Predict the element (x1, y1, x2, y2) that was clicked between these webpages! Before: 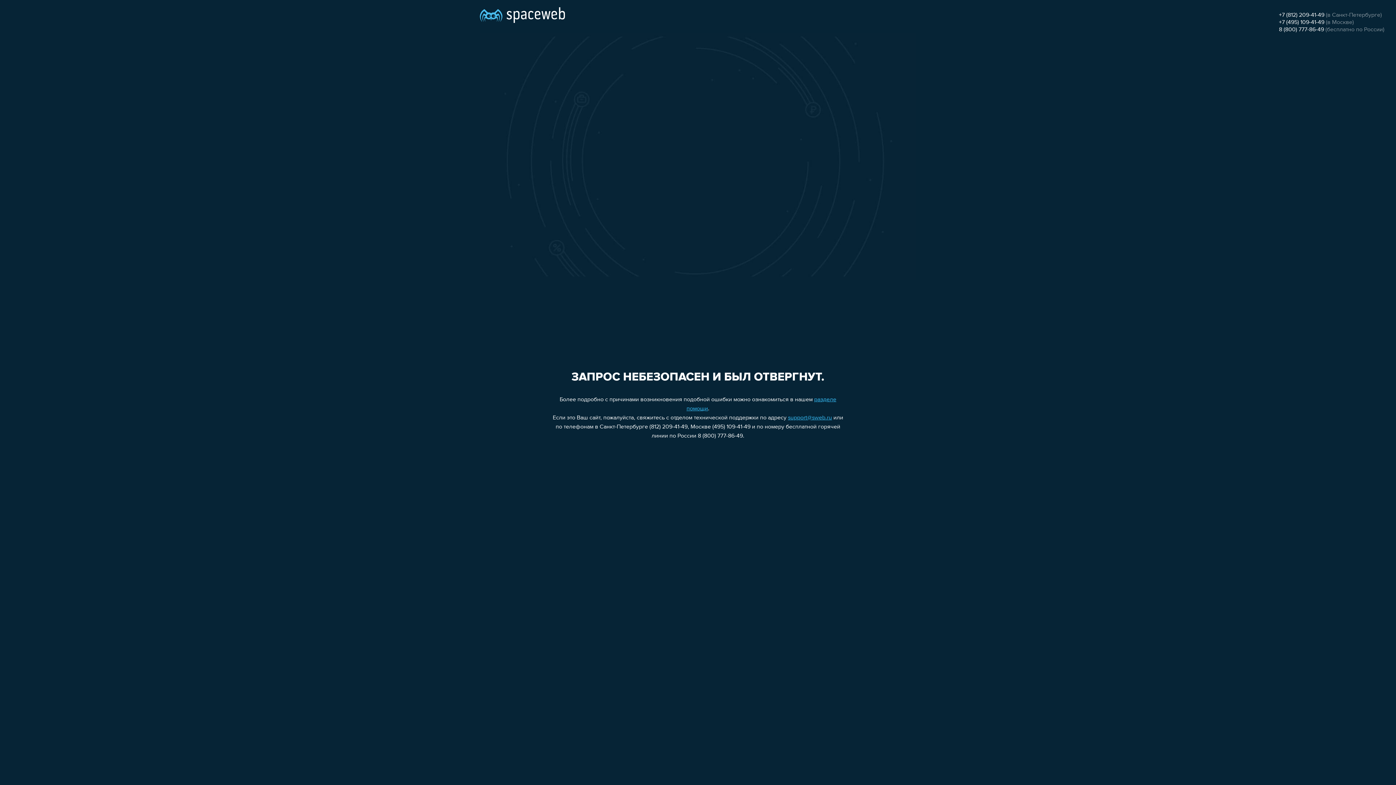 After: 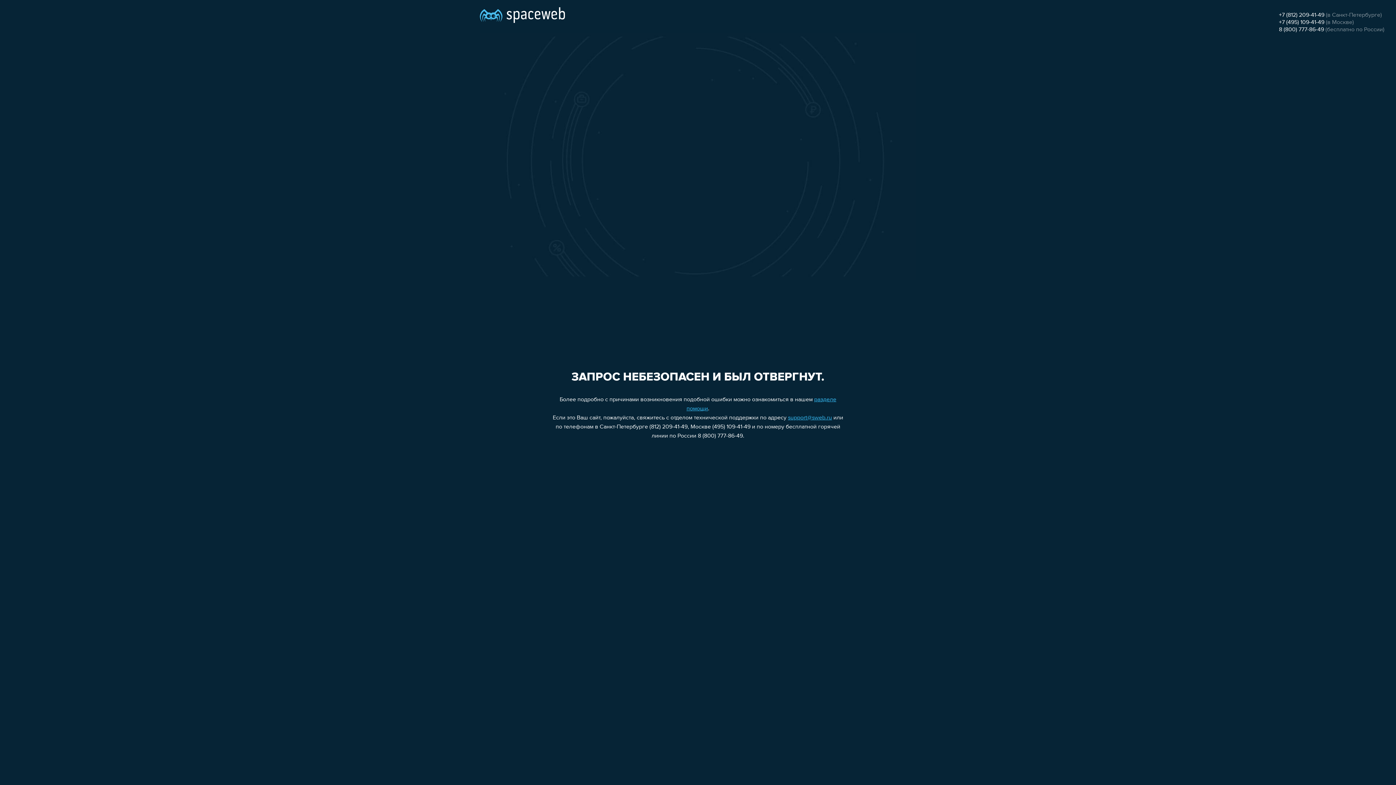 Action: bbox: (1279, 26, 1324, 32) label: 8 (800) 777-86-49